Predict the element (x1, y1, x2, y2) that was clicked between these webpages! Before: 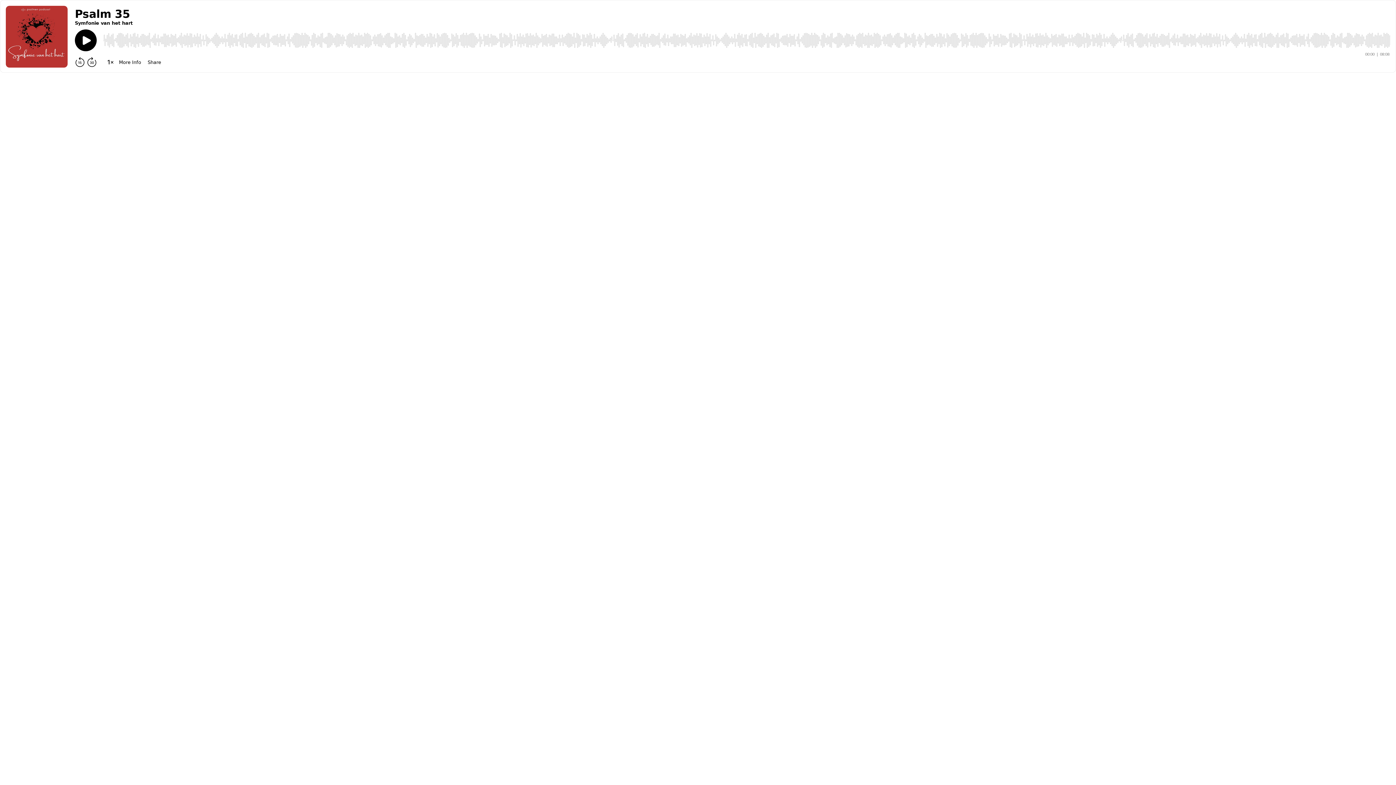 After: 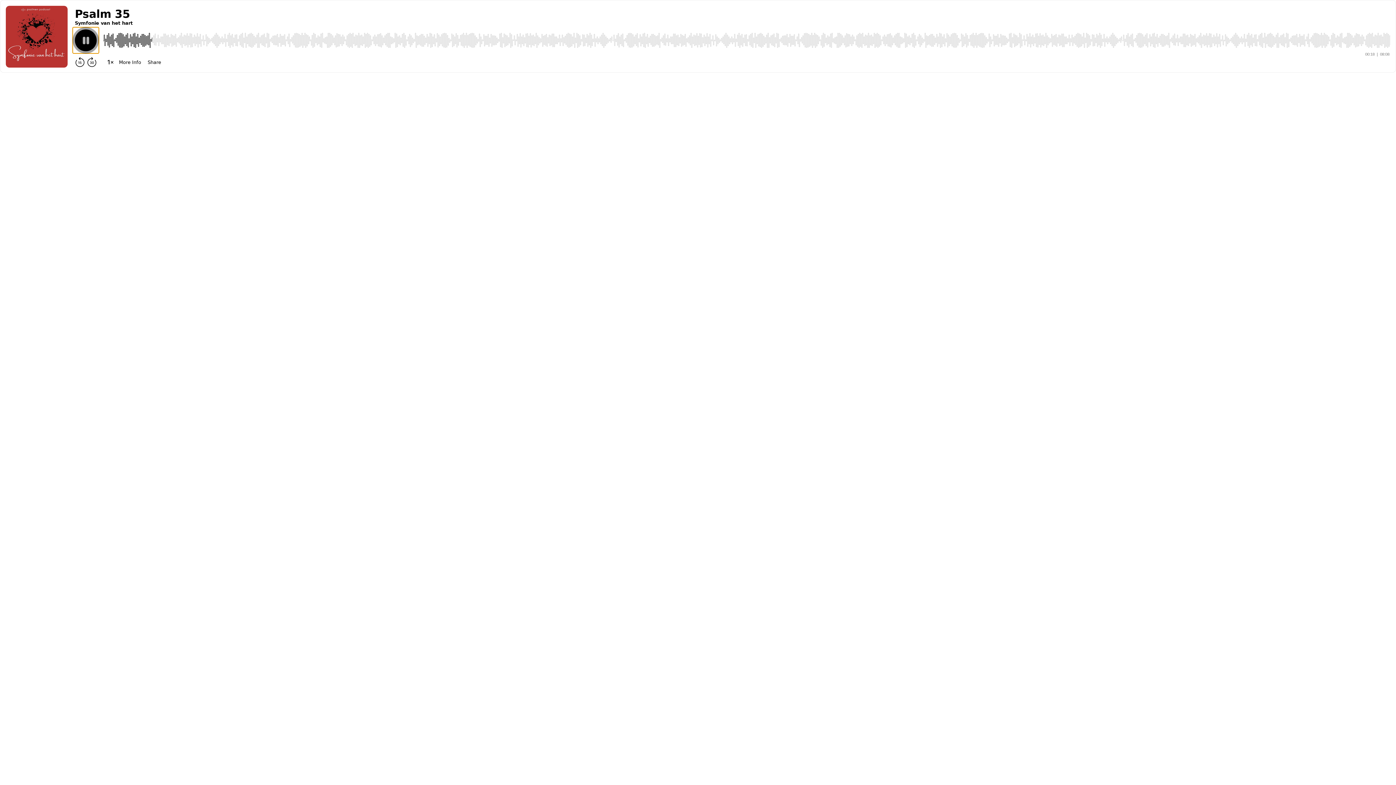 Action: label: Play bbox: (74, 29, 96, 51)